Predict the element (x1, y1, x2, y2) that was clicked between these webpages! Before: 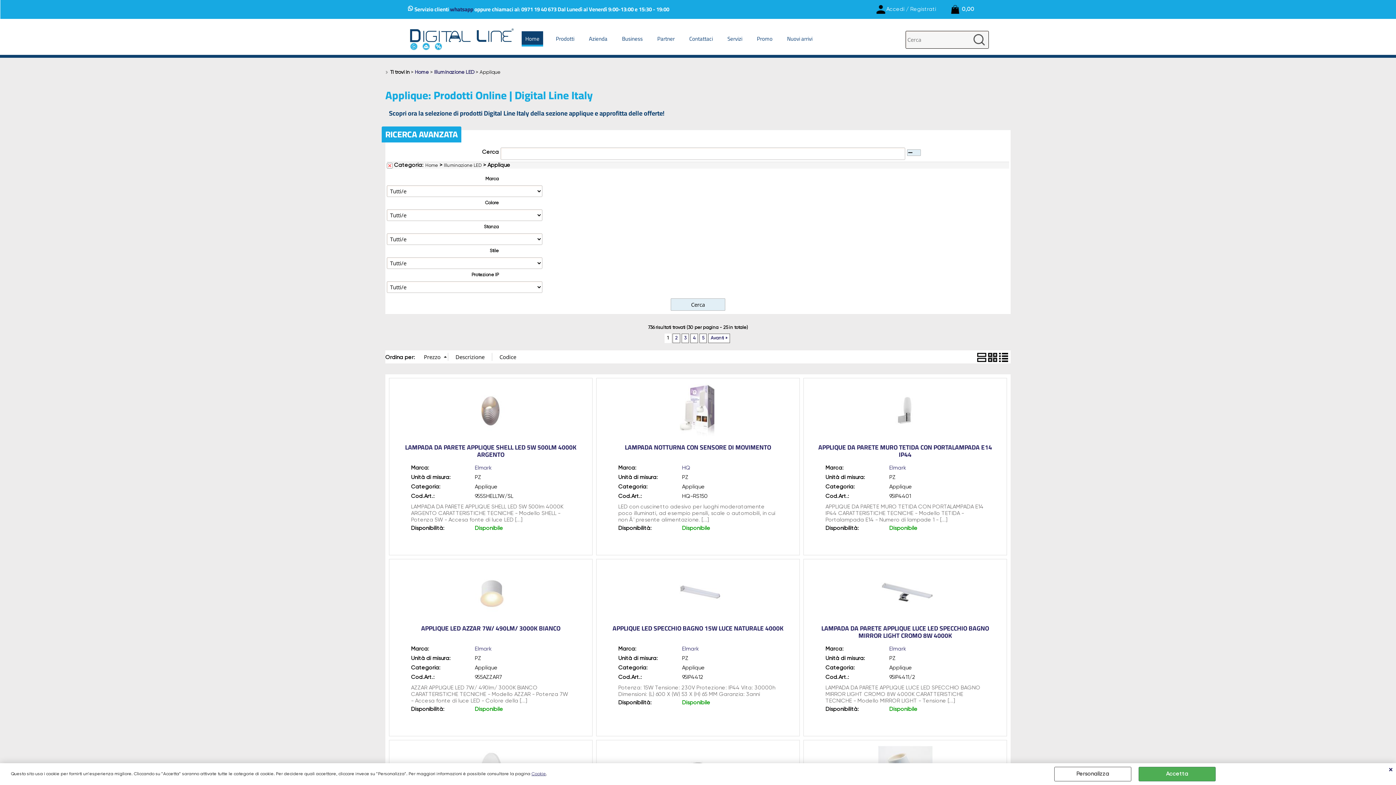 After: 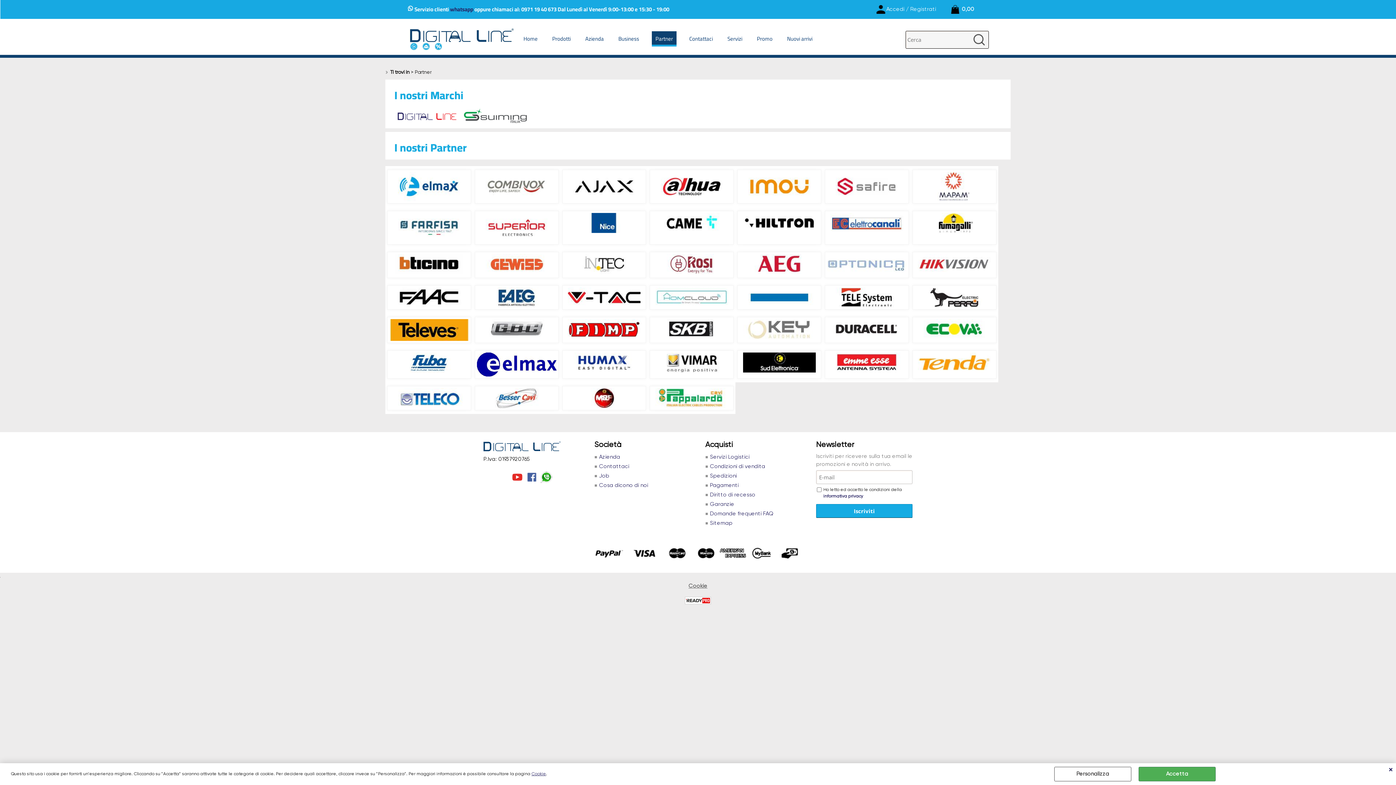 Action: bbox: (655, 33, 676, 45) label: Partner